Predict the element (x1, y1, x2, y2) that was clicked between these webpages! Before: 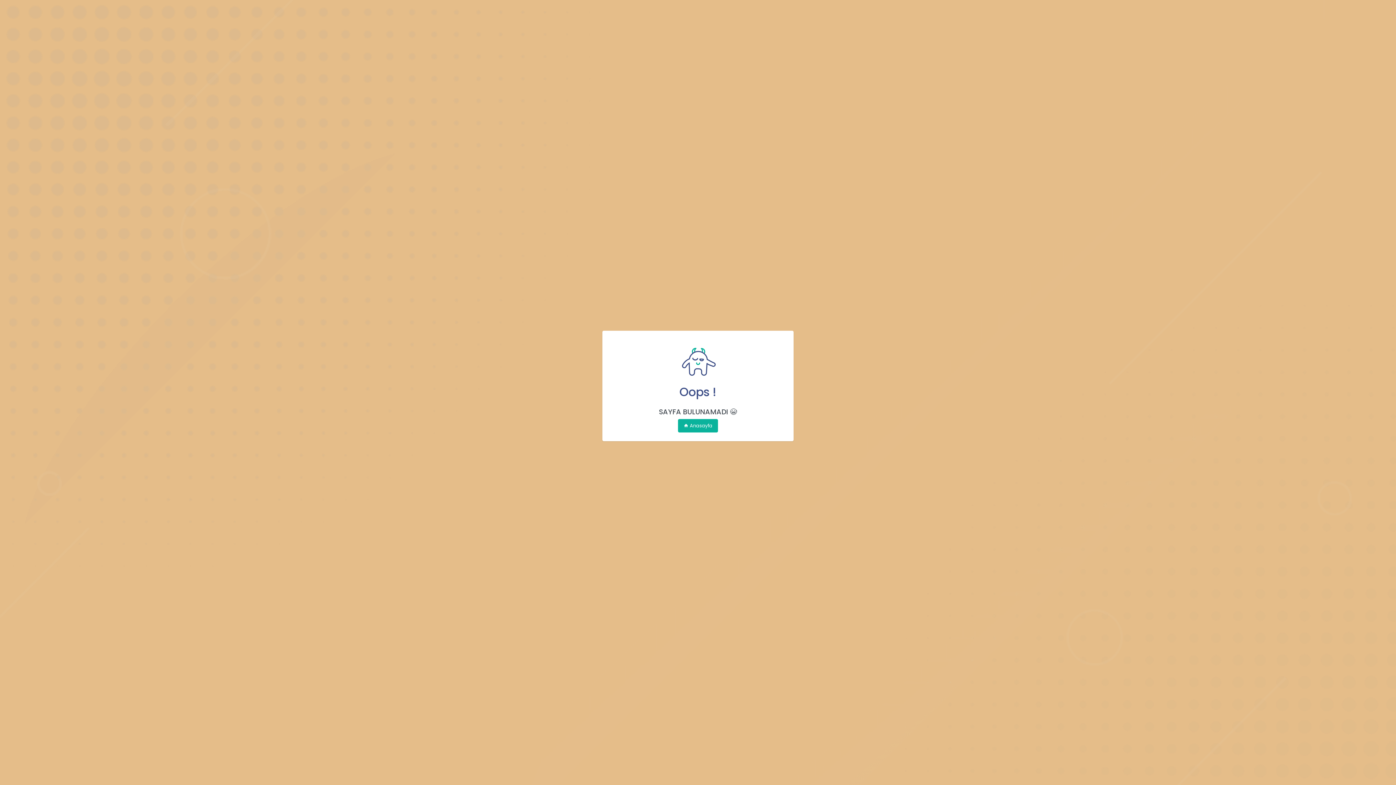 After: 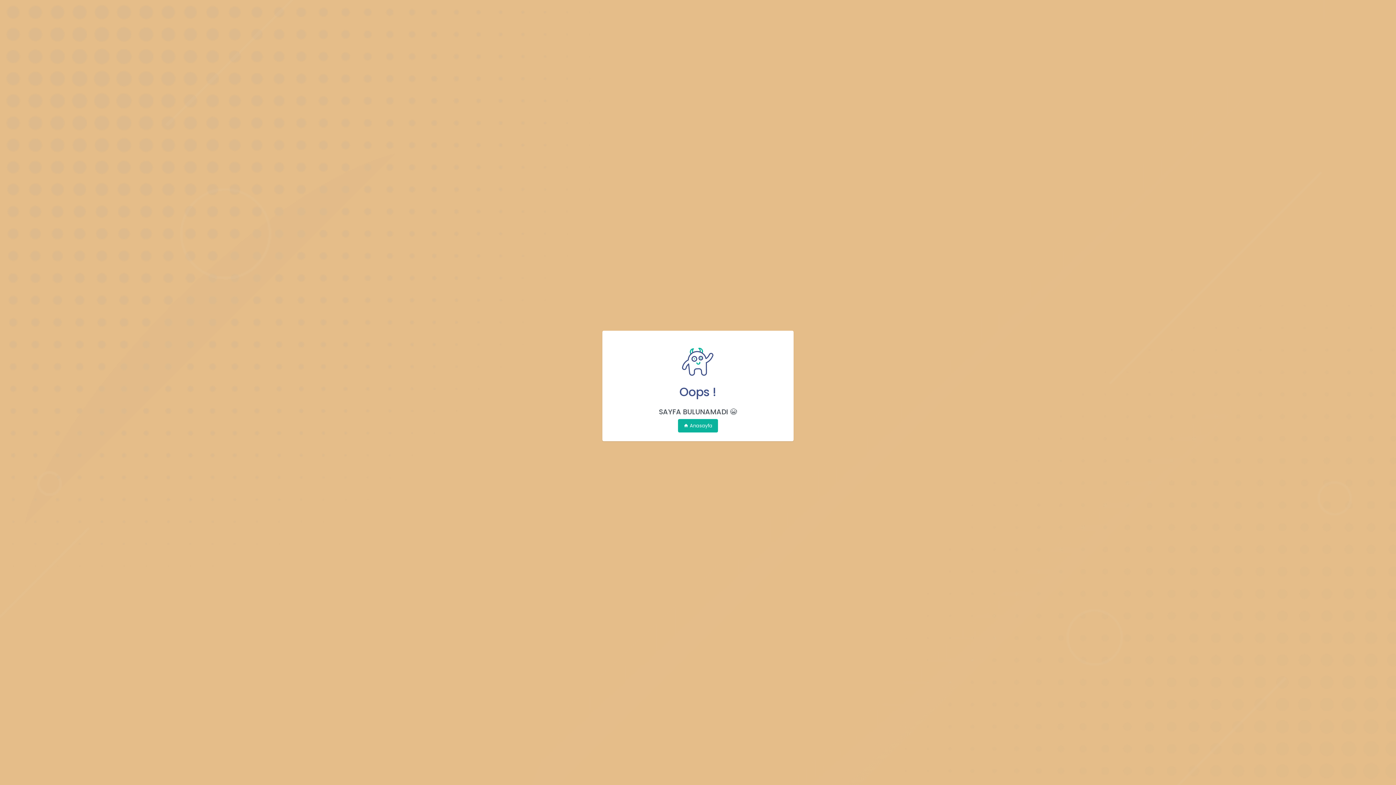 Action: bbox: (678, 419, 718, 432) label: Anasayfa